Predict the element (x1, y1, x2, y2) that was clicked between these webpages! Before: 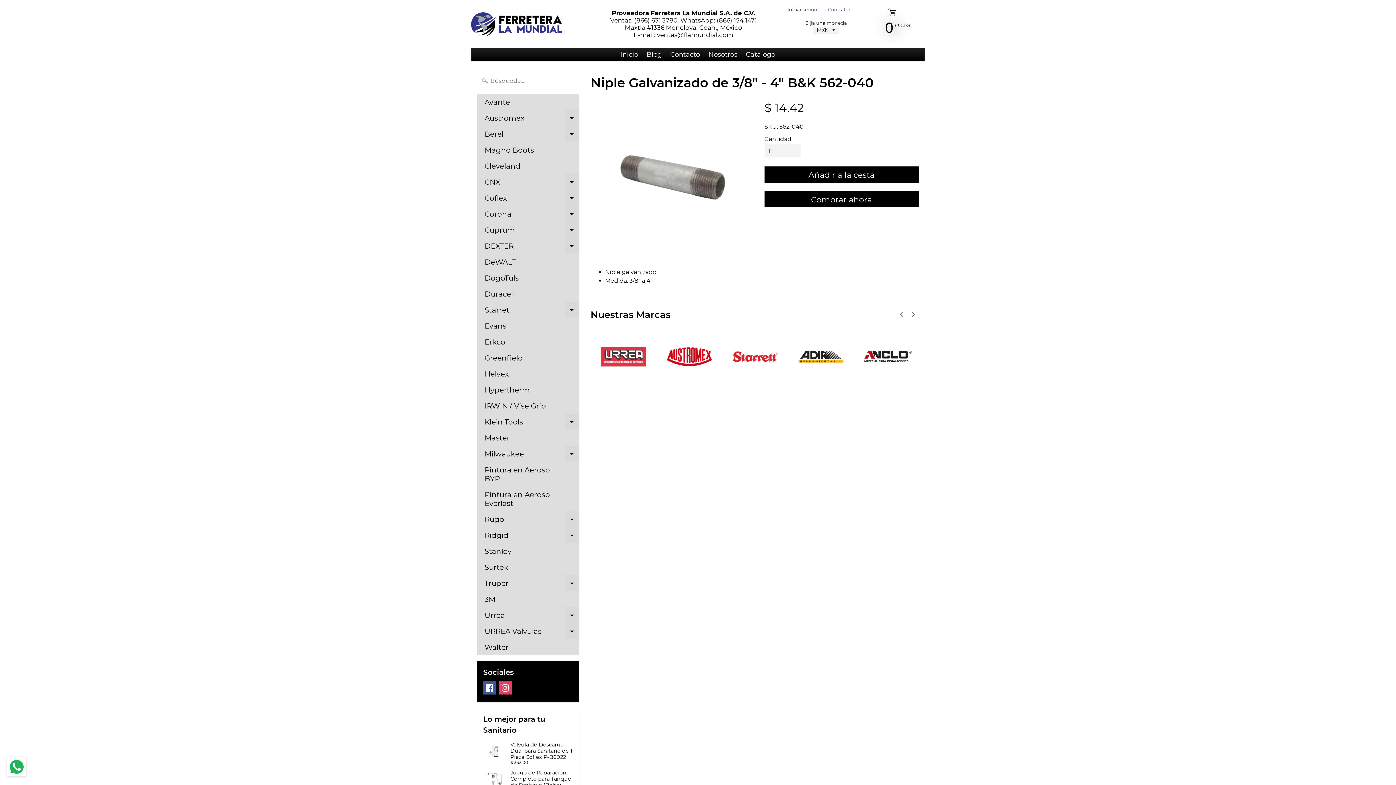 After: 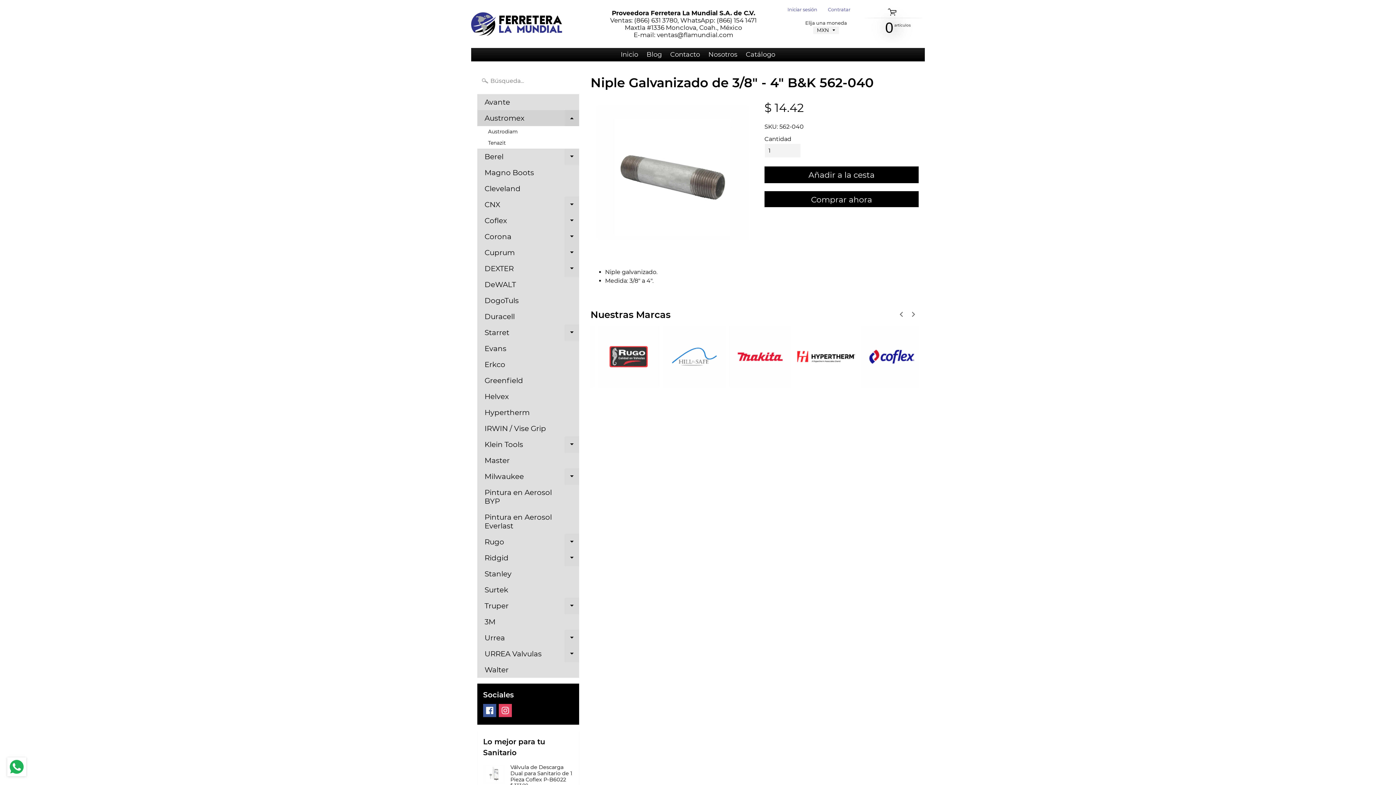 Action: label: Expand child menu bbox: (564, 110, 579, 126)